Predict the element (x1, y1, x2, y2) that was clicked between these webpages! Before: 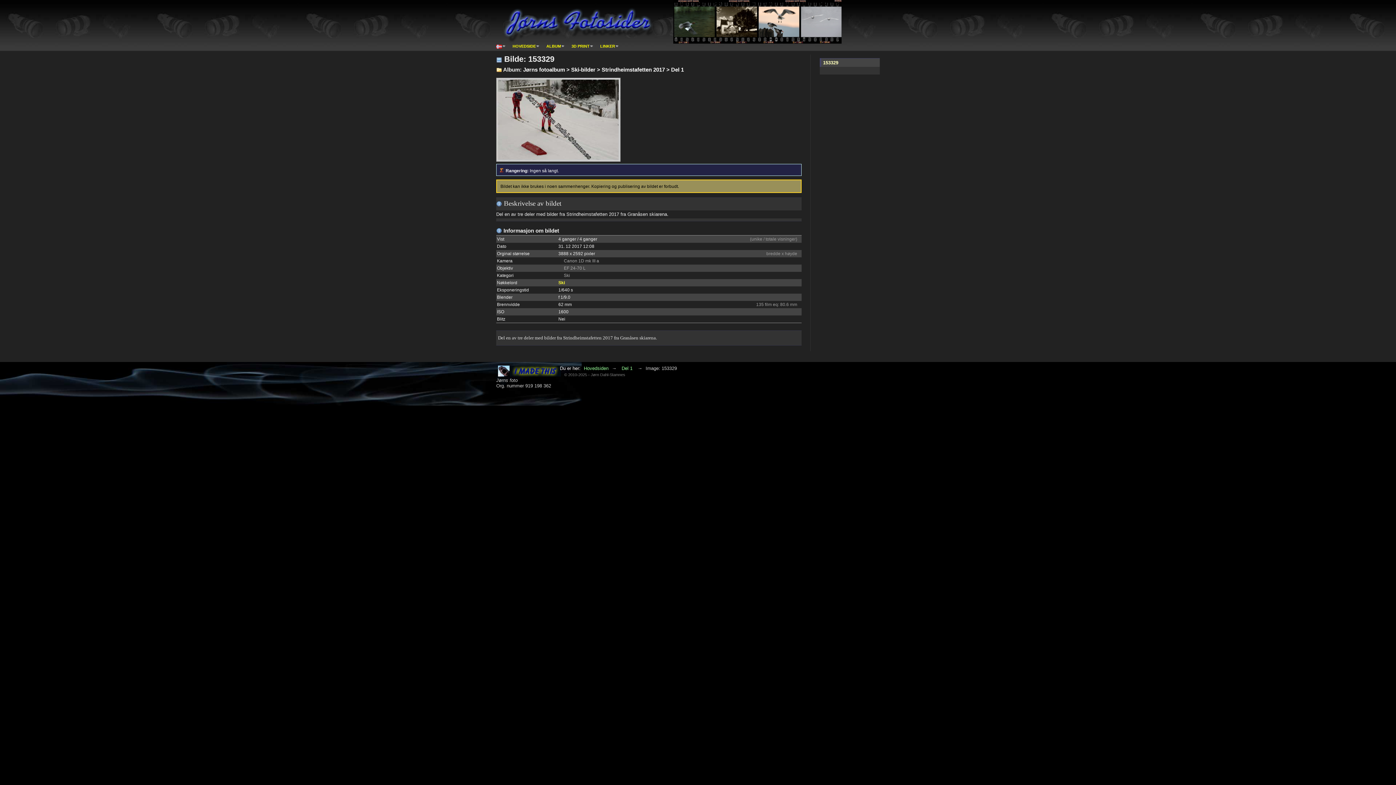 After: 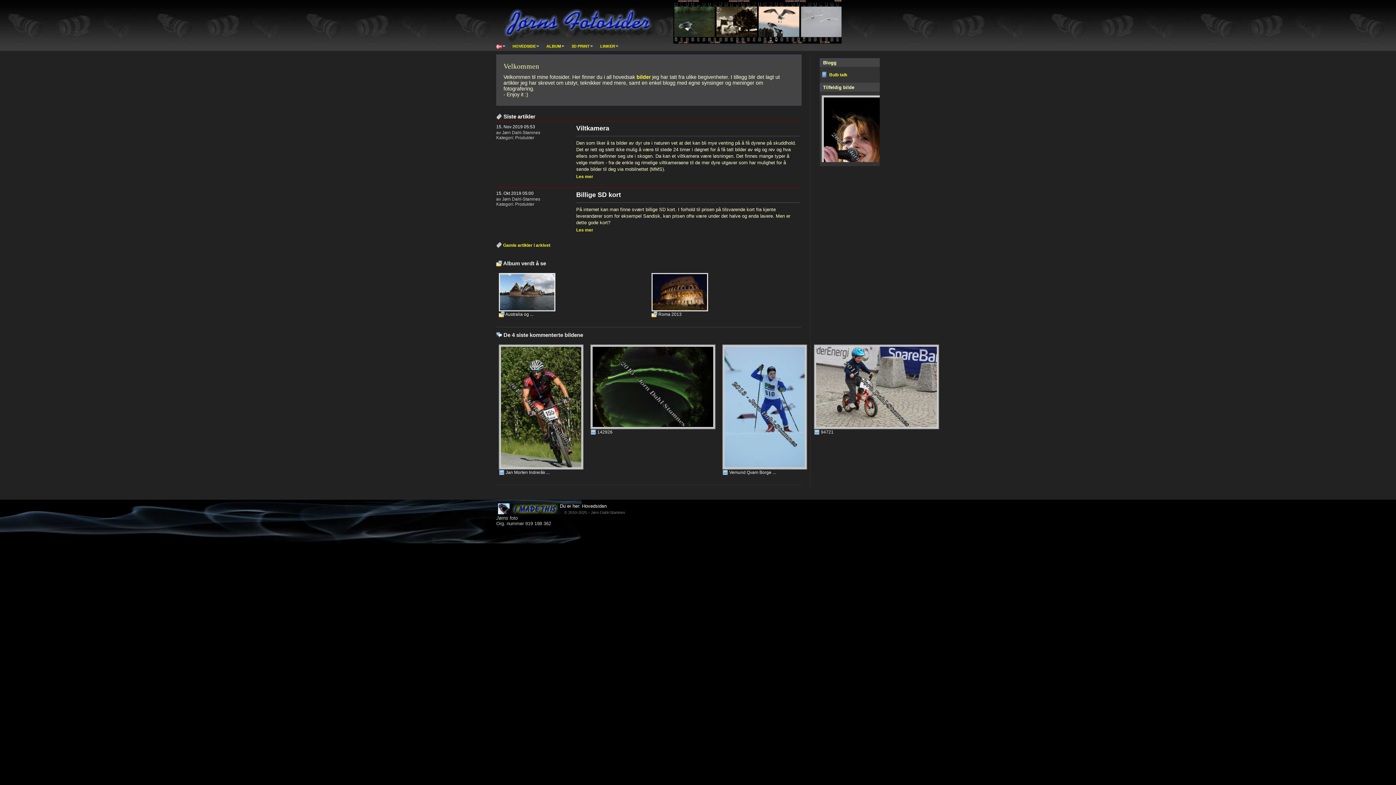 Action: label: Hovedsiden bbox: (584, 365, 608, 371)